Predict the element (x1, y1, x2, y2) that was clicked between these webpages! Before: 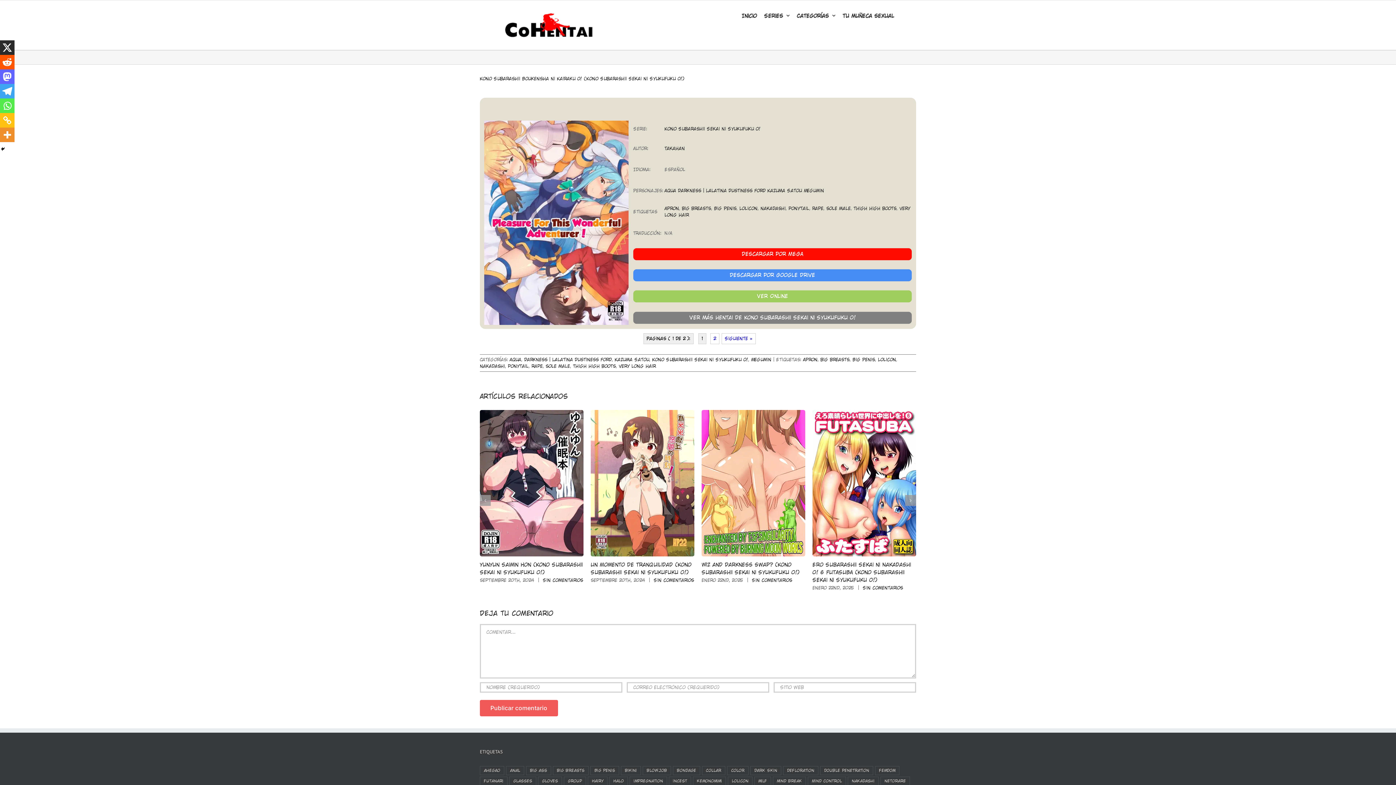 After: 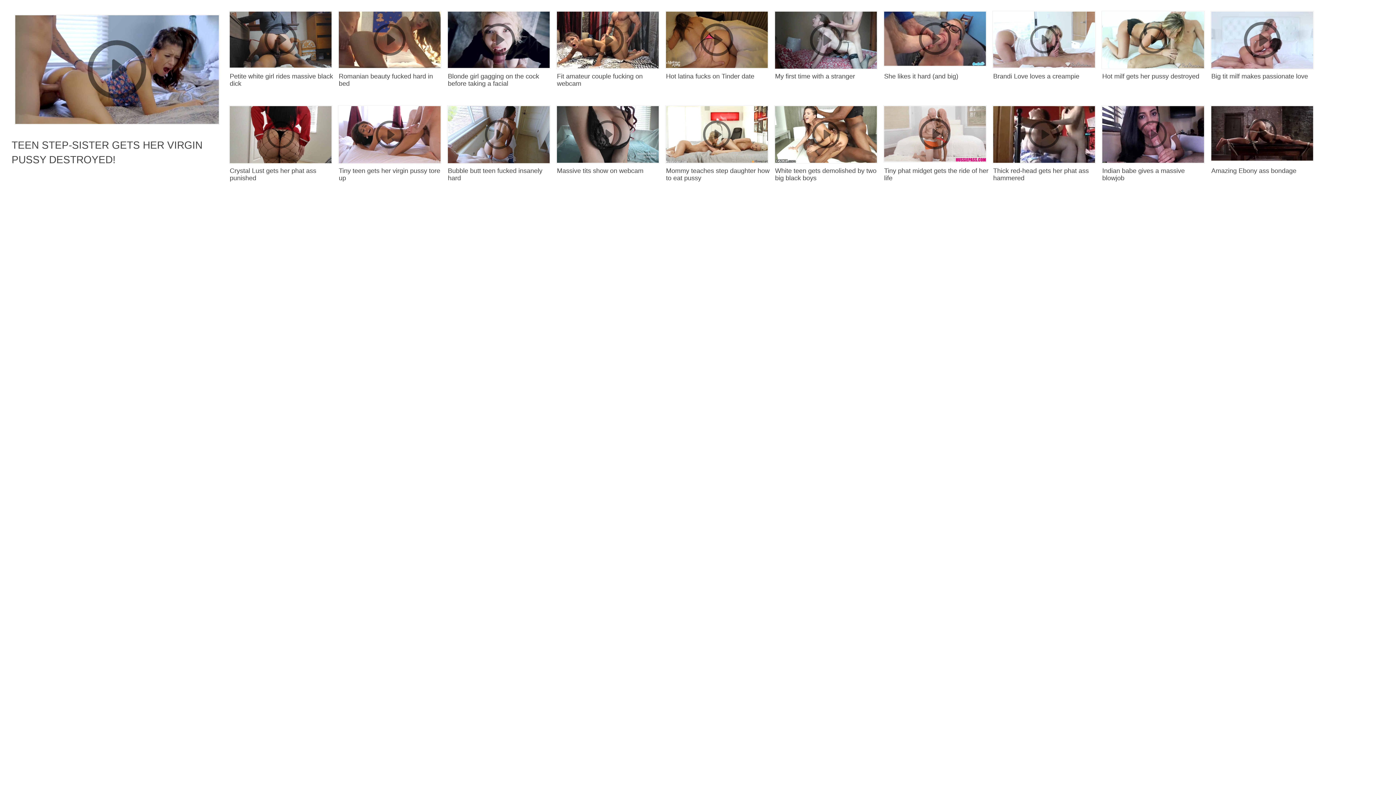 Action: label: rape bbox: (812, 206, 823, 211)